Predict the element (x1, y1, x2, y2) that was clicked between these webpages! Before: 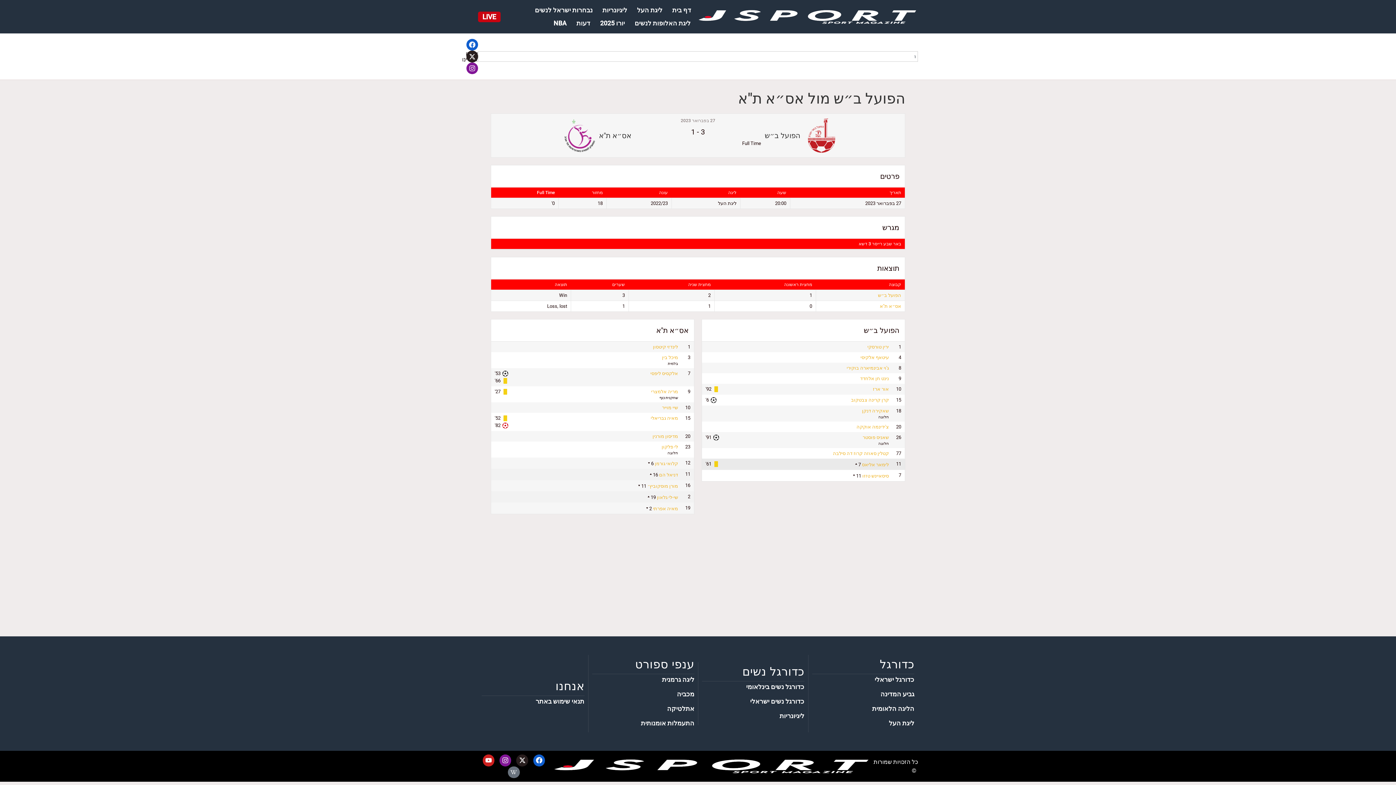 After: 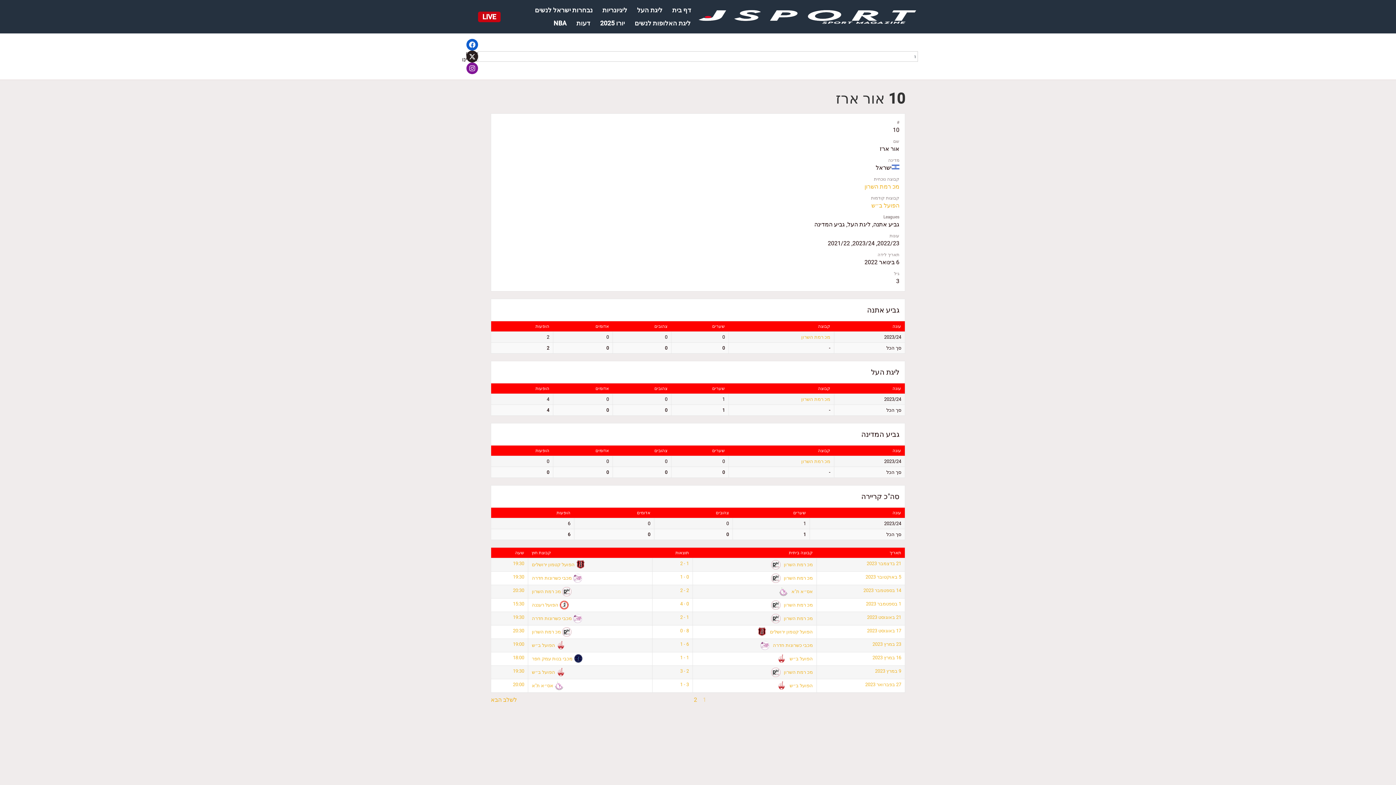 Action: bbox: (873, 386, 889, 392) label: אור ארז